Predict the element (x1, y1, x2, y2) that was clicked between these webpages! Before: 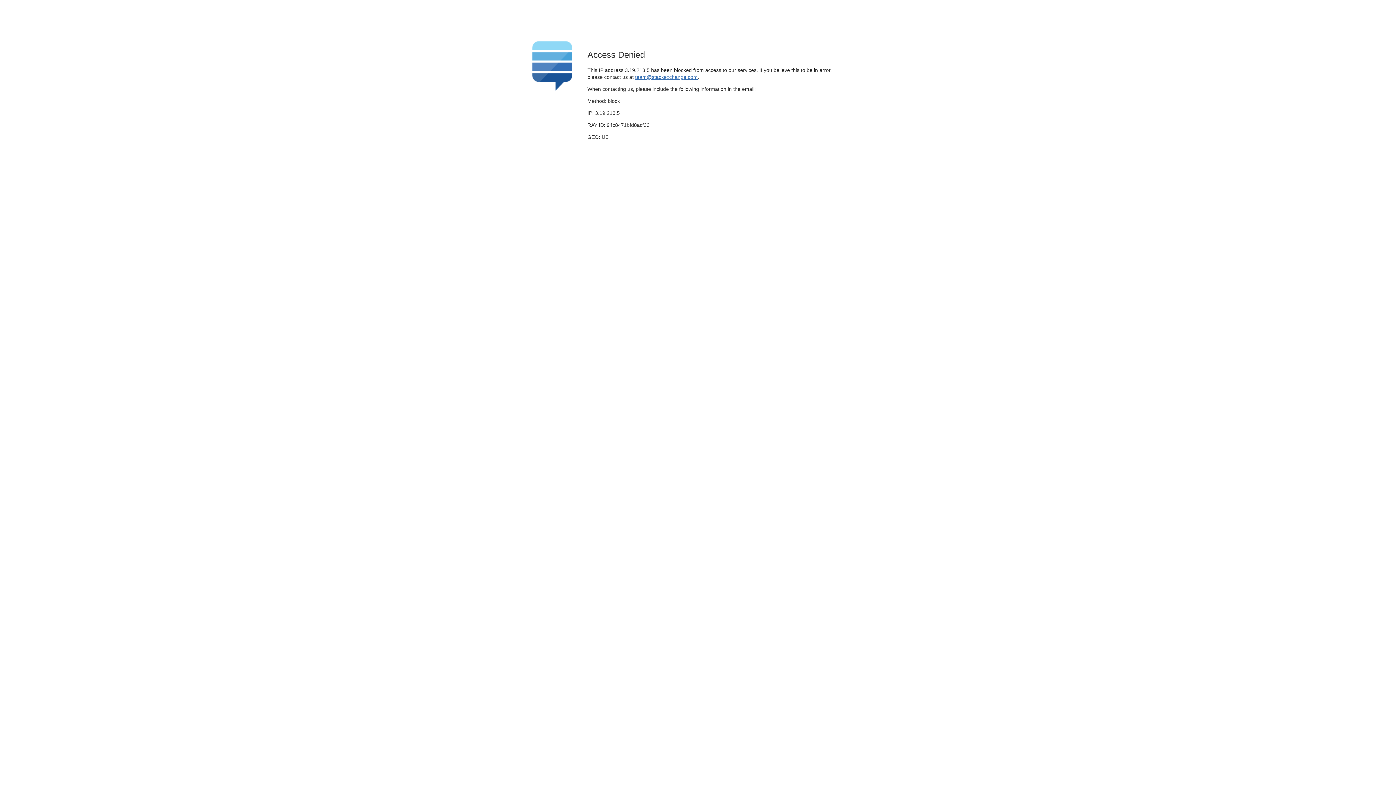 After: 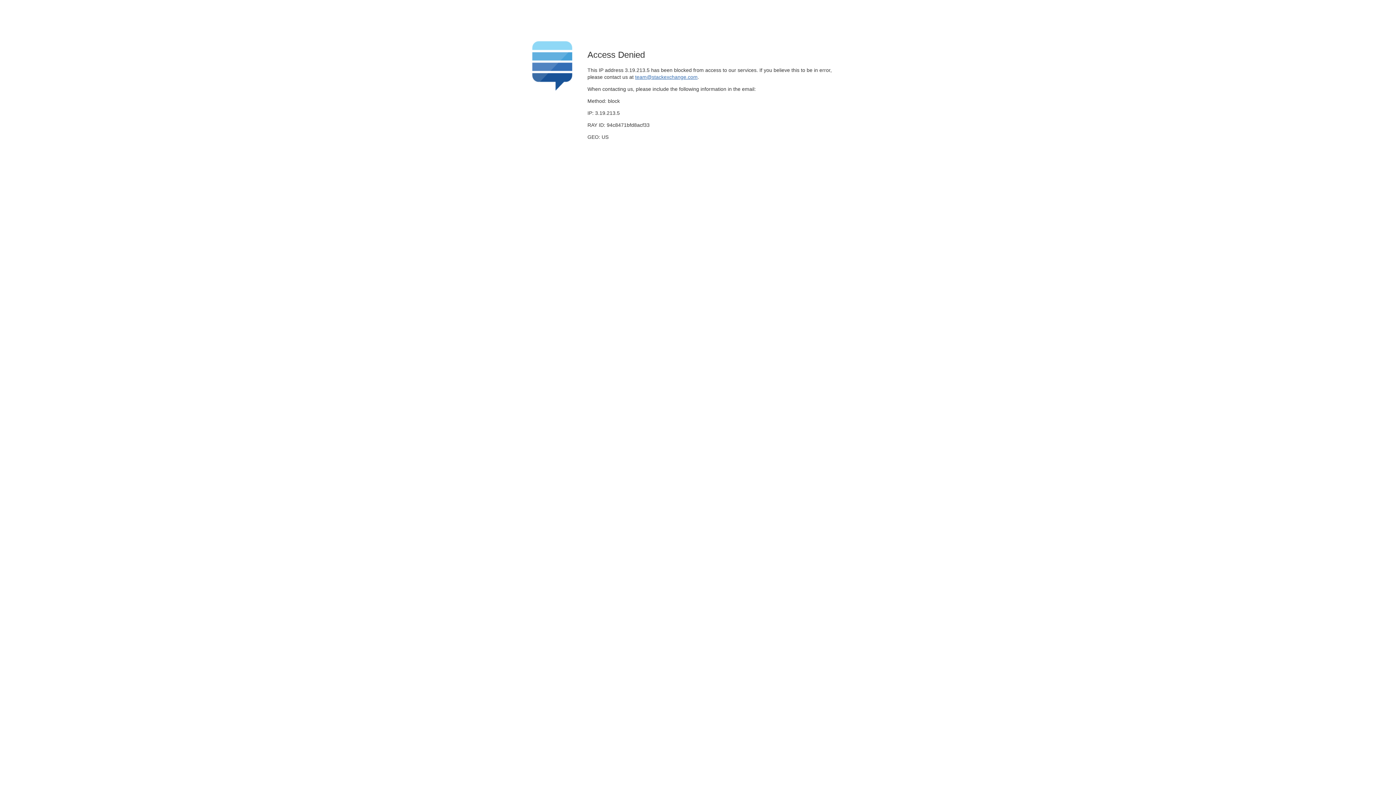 Action: label: team@stackexchange.com bbox: (635, 74, 697, 79)